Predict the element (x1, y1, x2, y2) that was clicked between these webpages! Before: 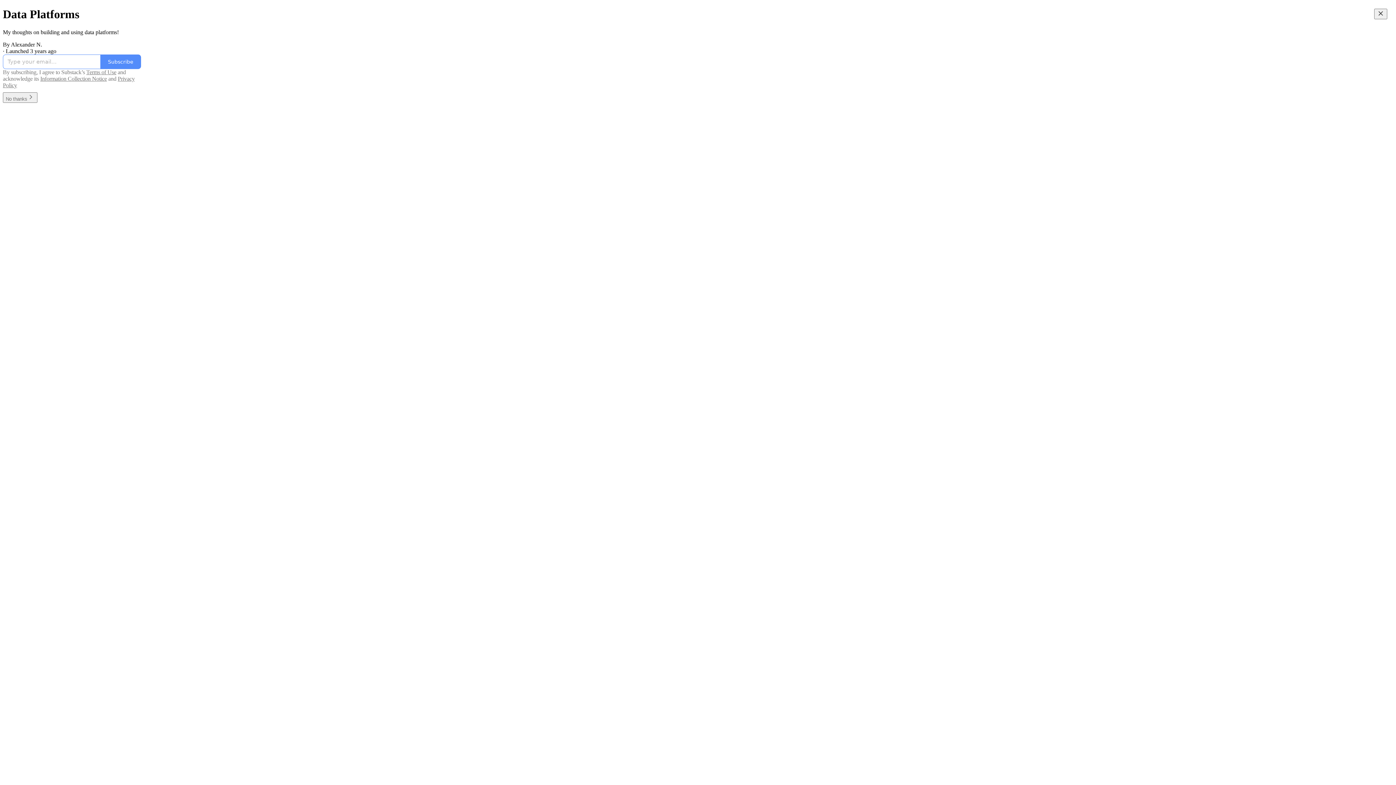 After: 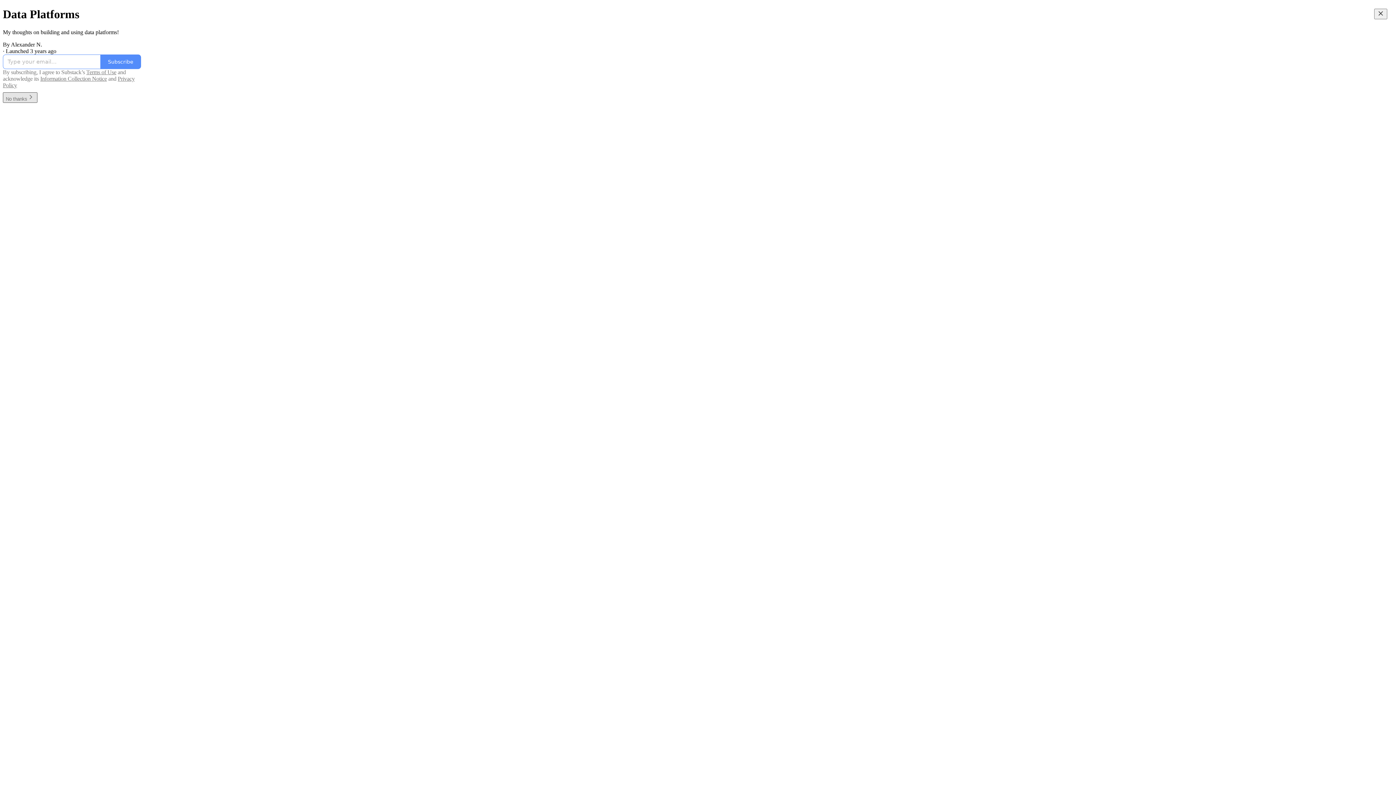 Action: label: No thanks bbox: (2, 92, 37, 102)